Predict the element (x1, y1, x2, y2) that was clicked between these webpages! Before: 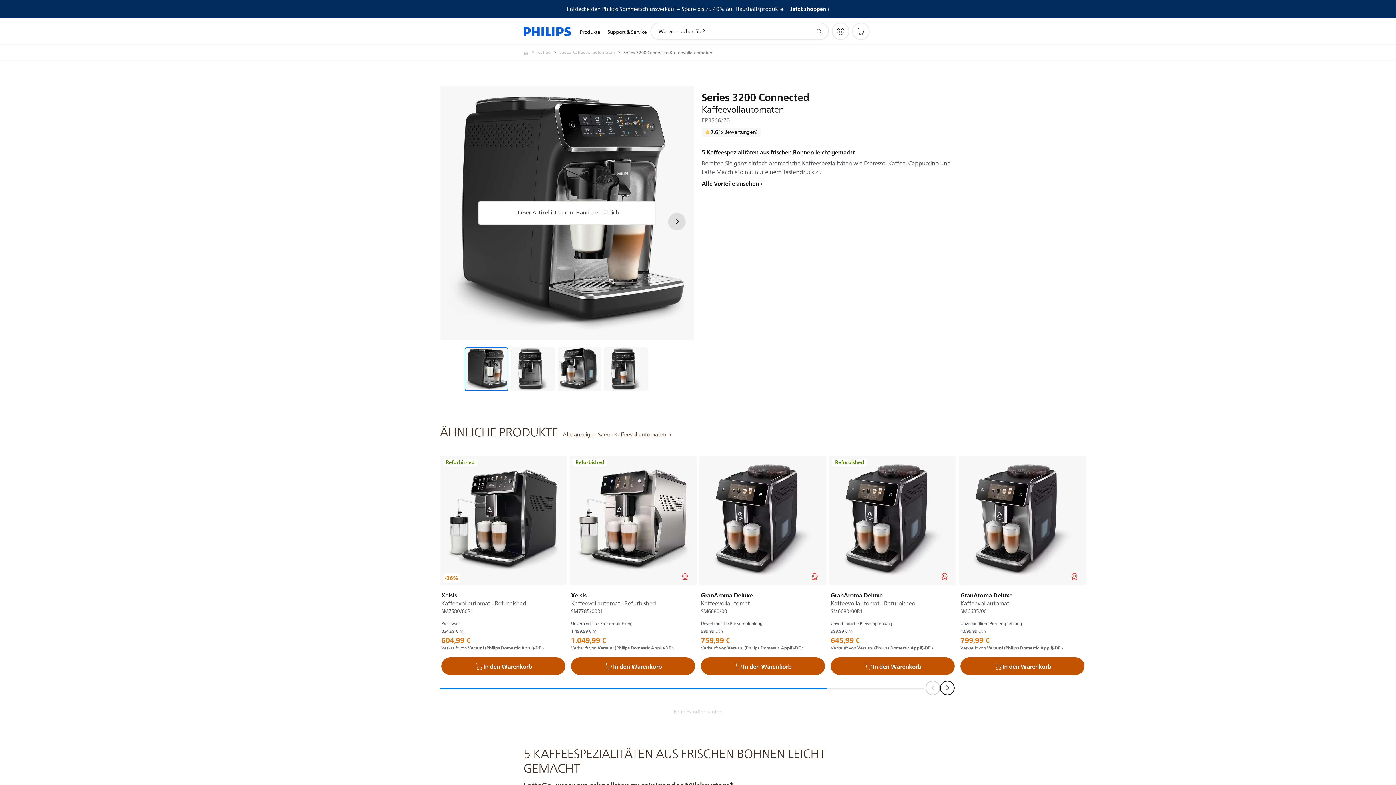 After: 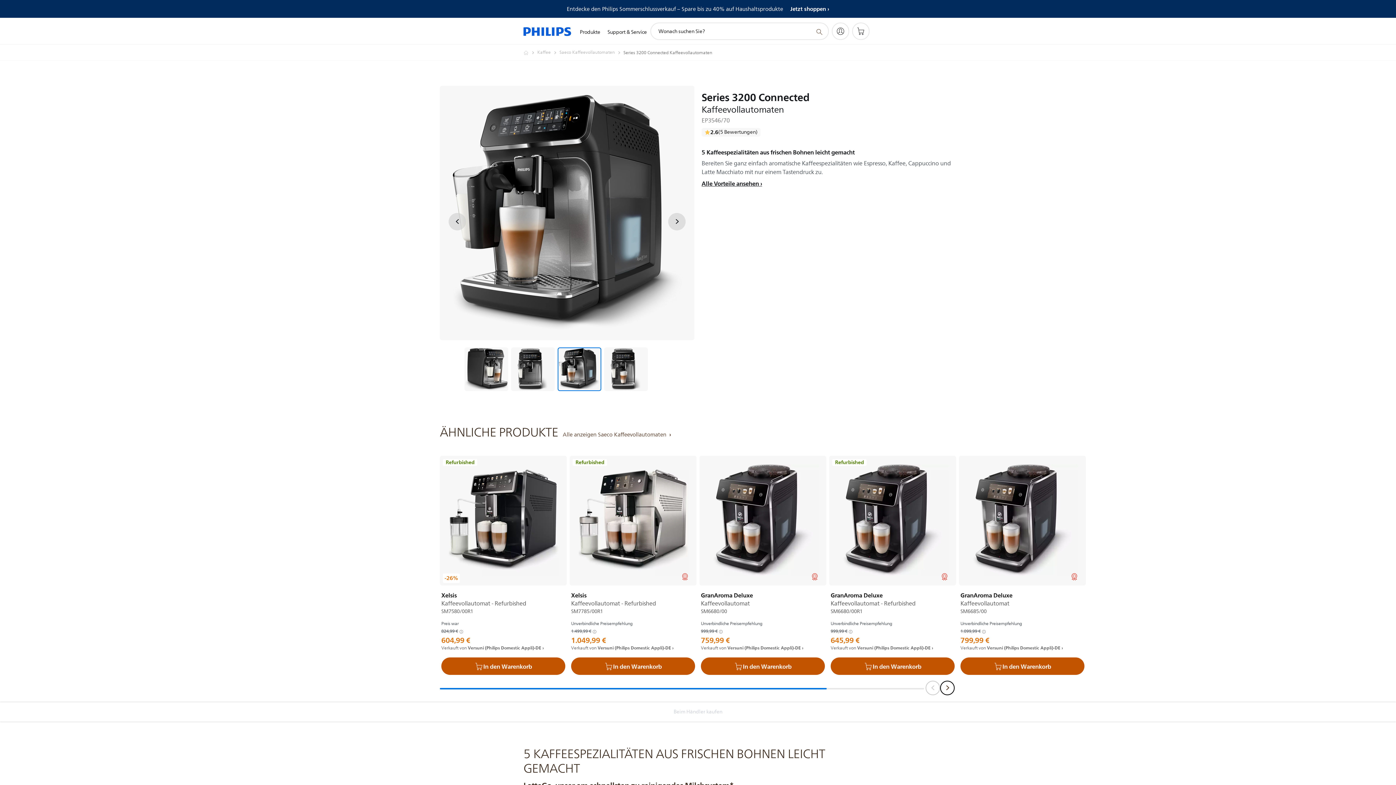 Action: bbox: (557, 347, 601, 391) label: 5 Kaffeespezialitäten aus frischen Bohnen leicht gemacht